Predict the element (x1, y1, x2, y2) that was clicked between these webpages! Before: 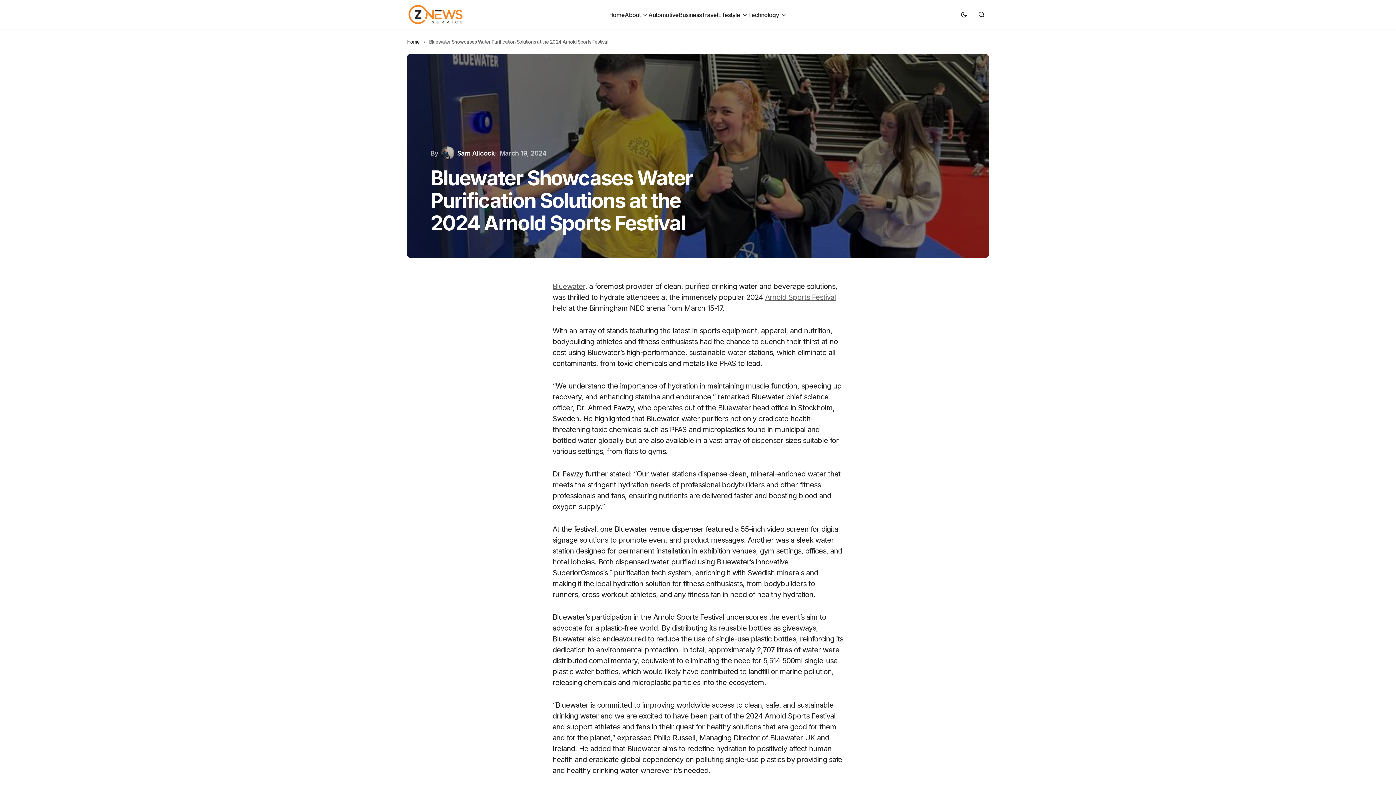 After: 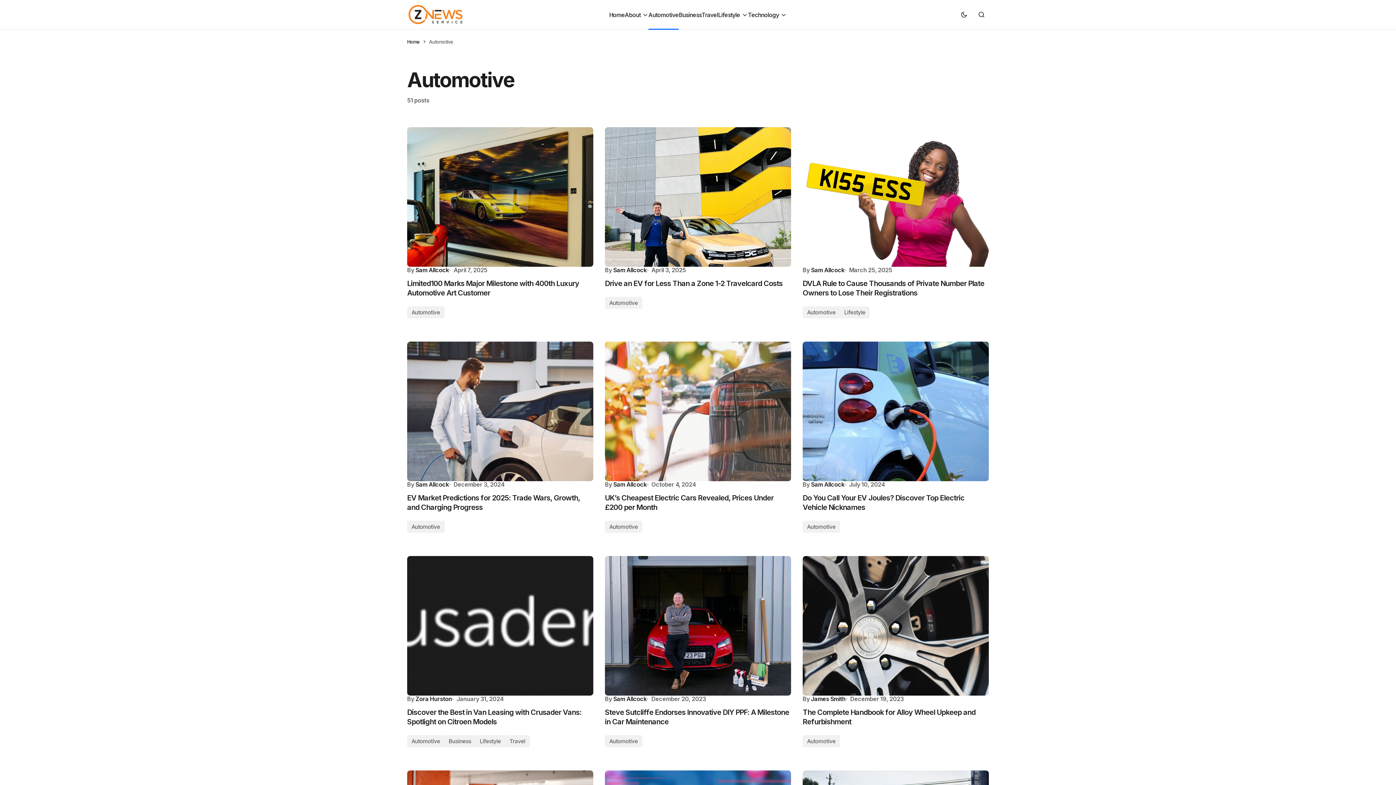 Action: bbox: (648, 0, 678, 29) label: Automotive